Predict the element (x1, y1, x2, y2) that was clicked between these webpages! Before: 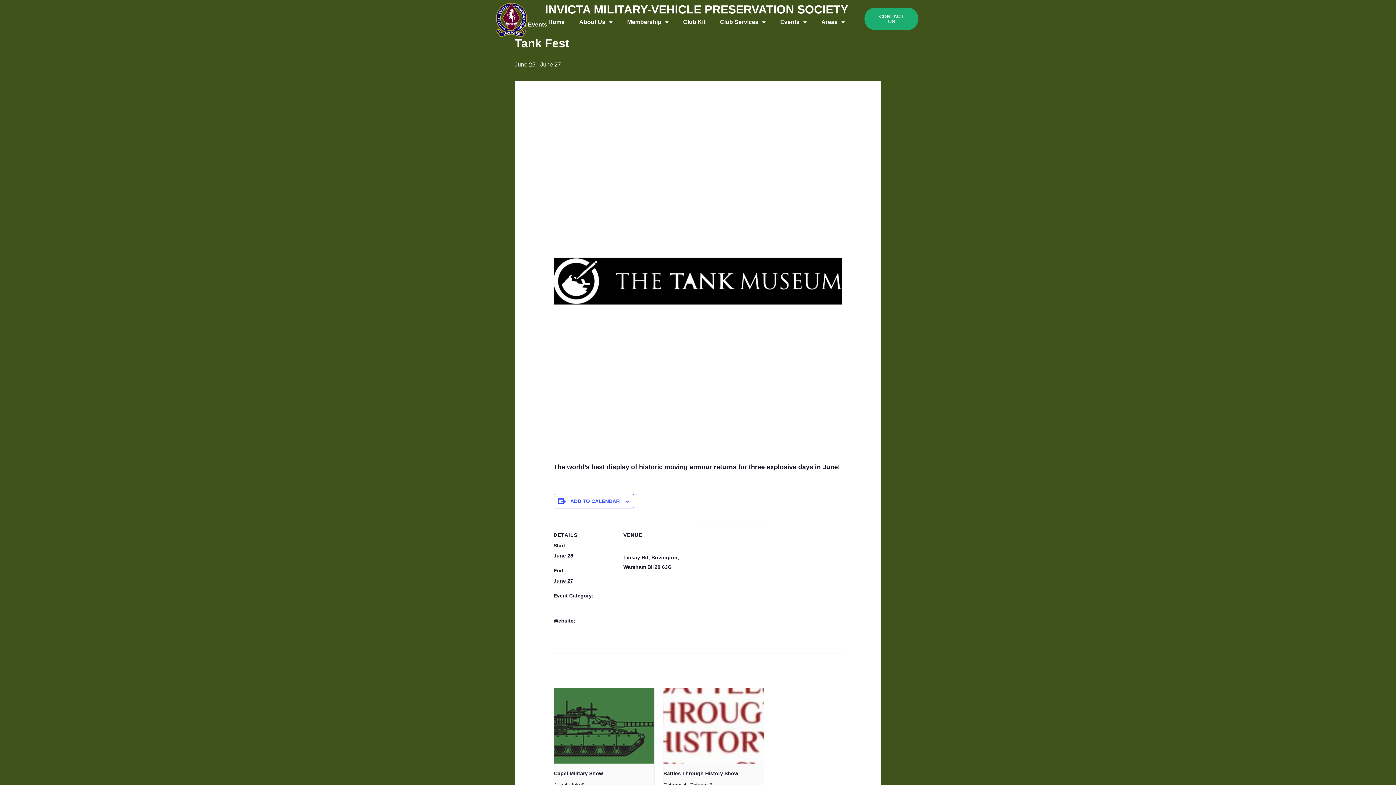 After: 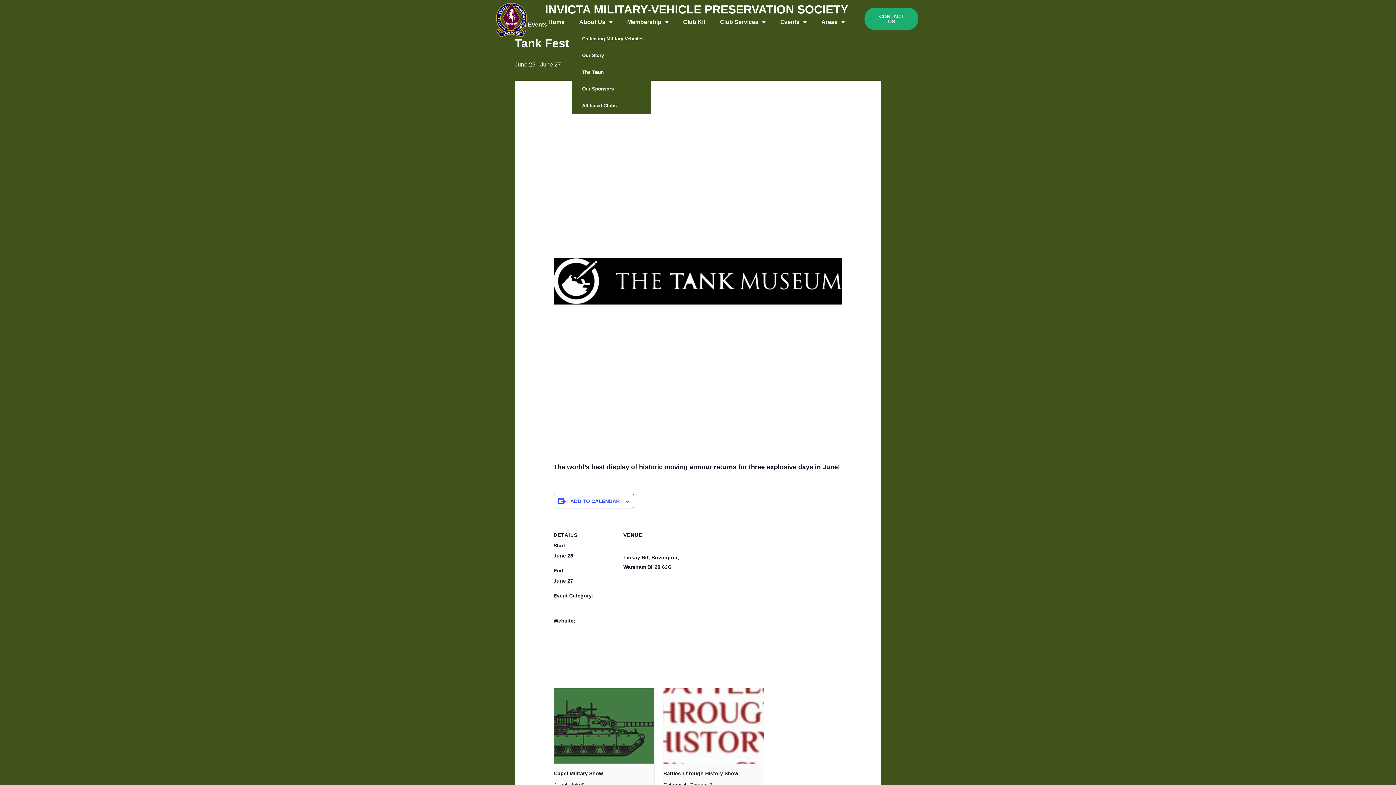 Action: bbox: (572, 13, 620, 30) label: About Us